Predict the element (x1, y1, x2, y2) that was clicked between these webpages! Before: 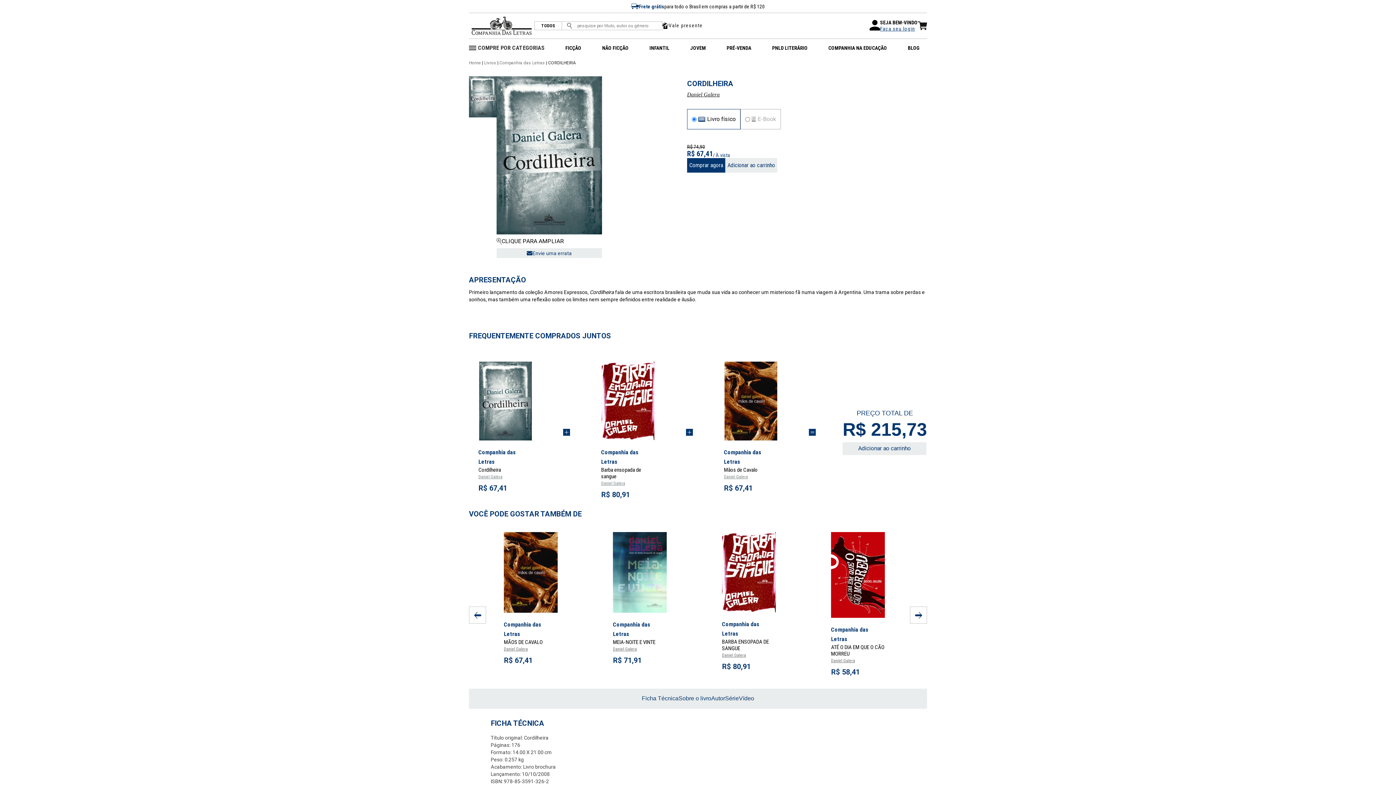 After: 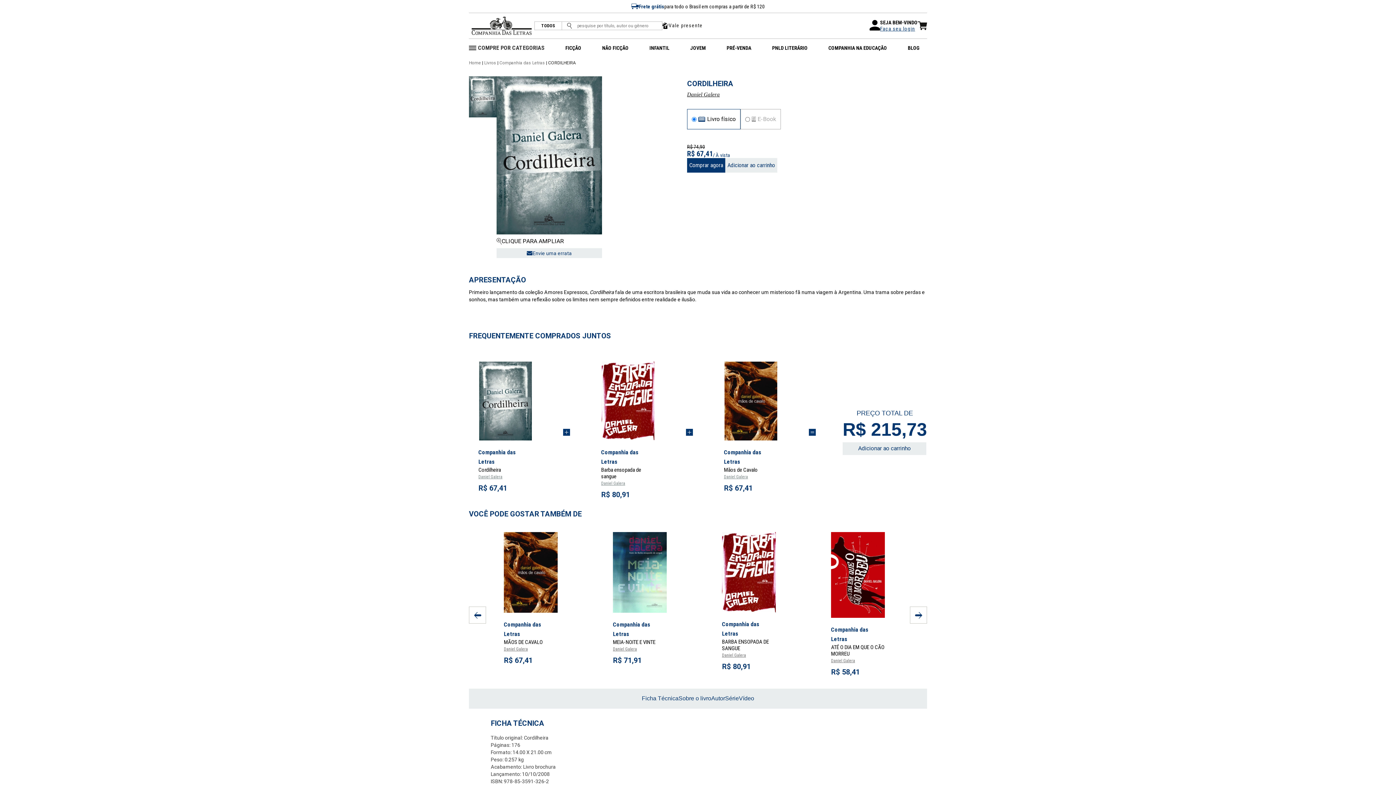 Action: bbox: (479, 361, 531, 440)